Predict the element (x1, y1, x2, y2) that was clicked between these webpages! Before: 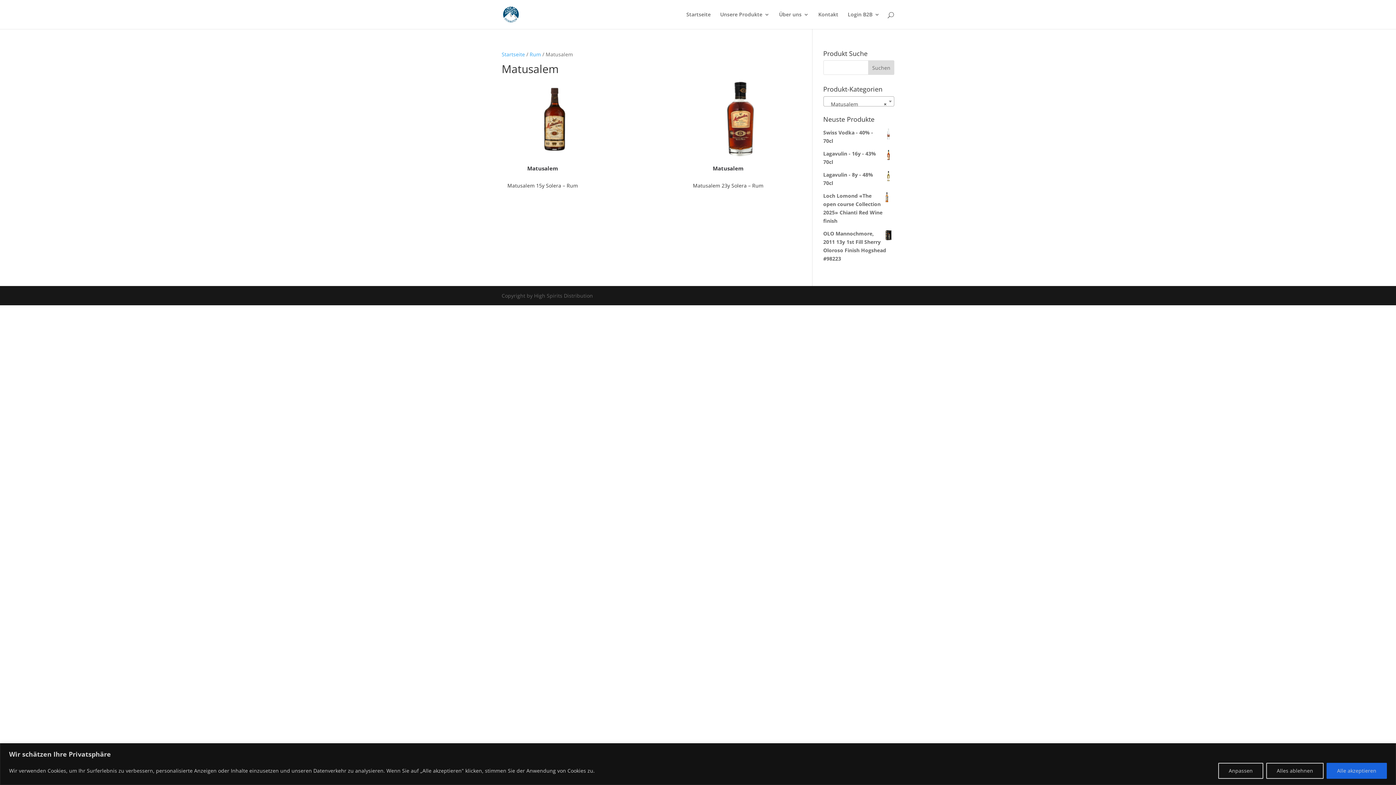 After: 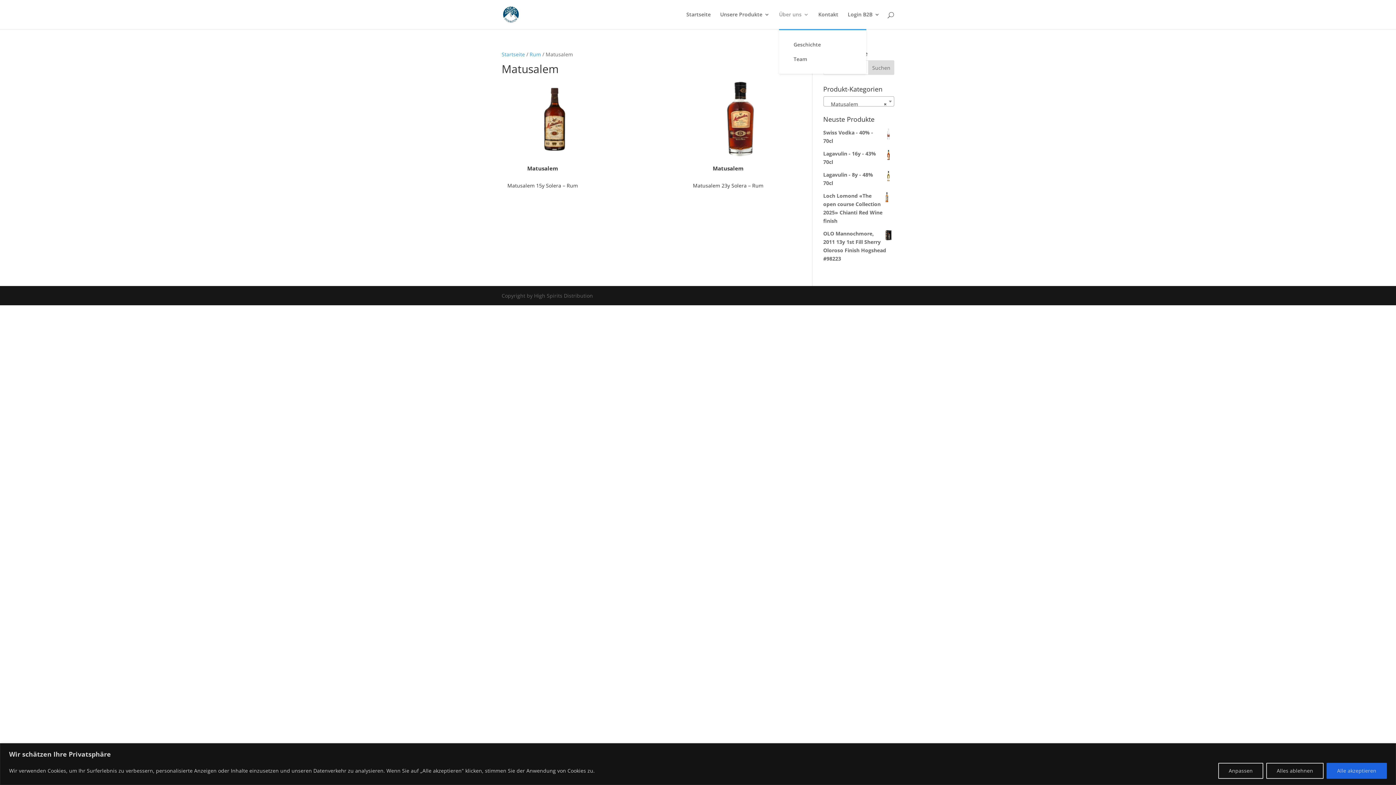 Action: bbox: (779, 12, 809, 29) label: Über uns